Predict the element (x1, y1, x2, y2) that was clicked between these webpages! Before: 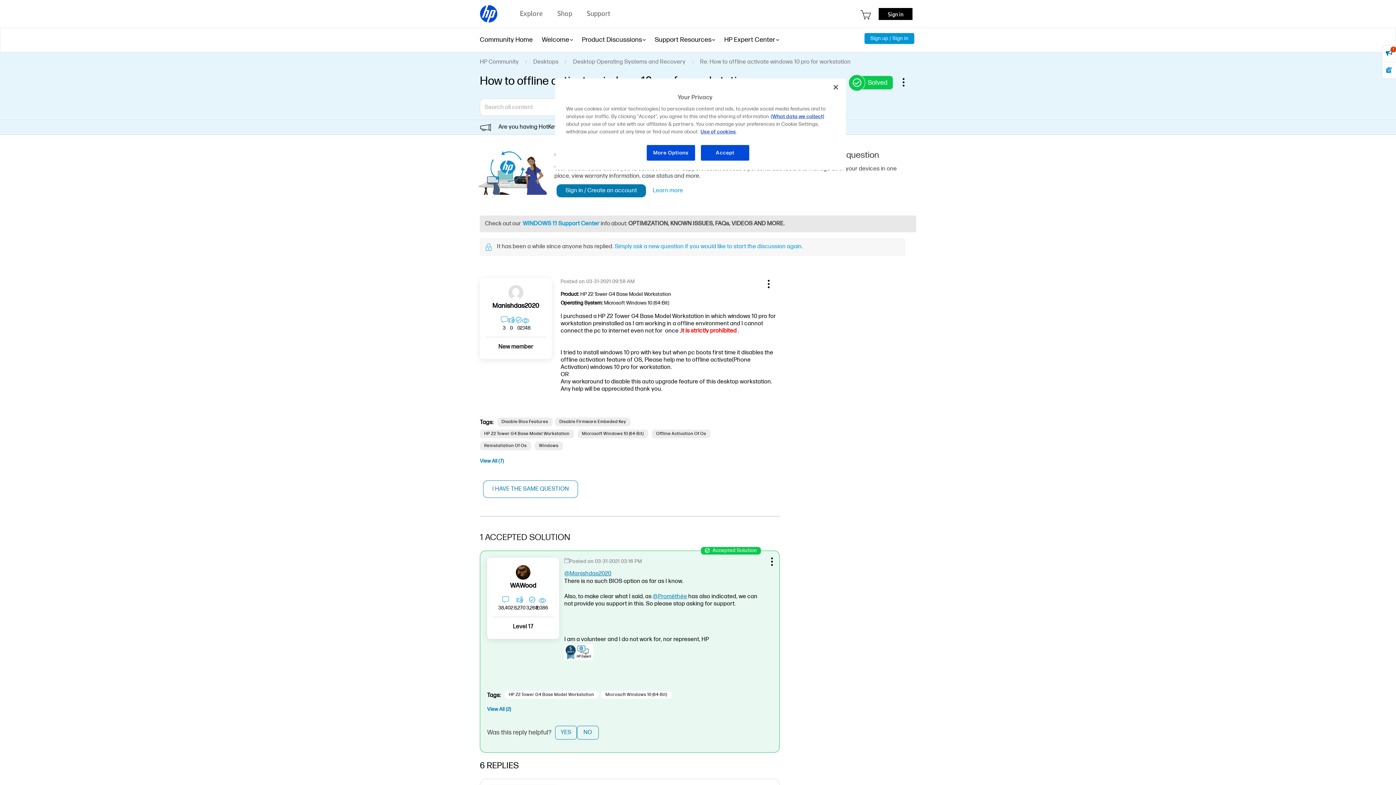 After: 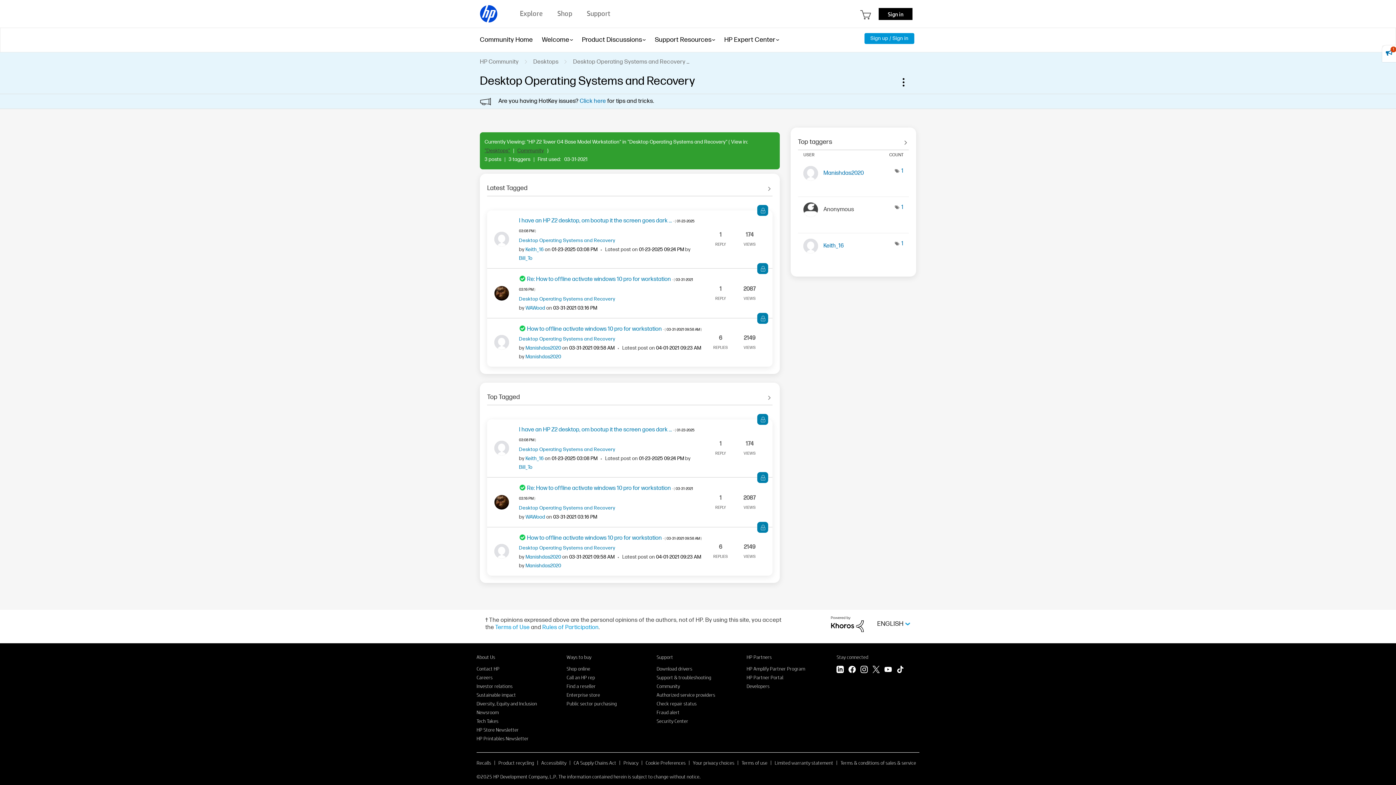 Action: bbox: (480, 429, 574, 438) label: HP Z2 Tower G4 Base Model Workstation